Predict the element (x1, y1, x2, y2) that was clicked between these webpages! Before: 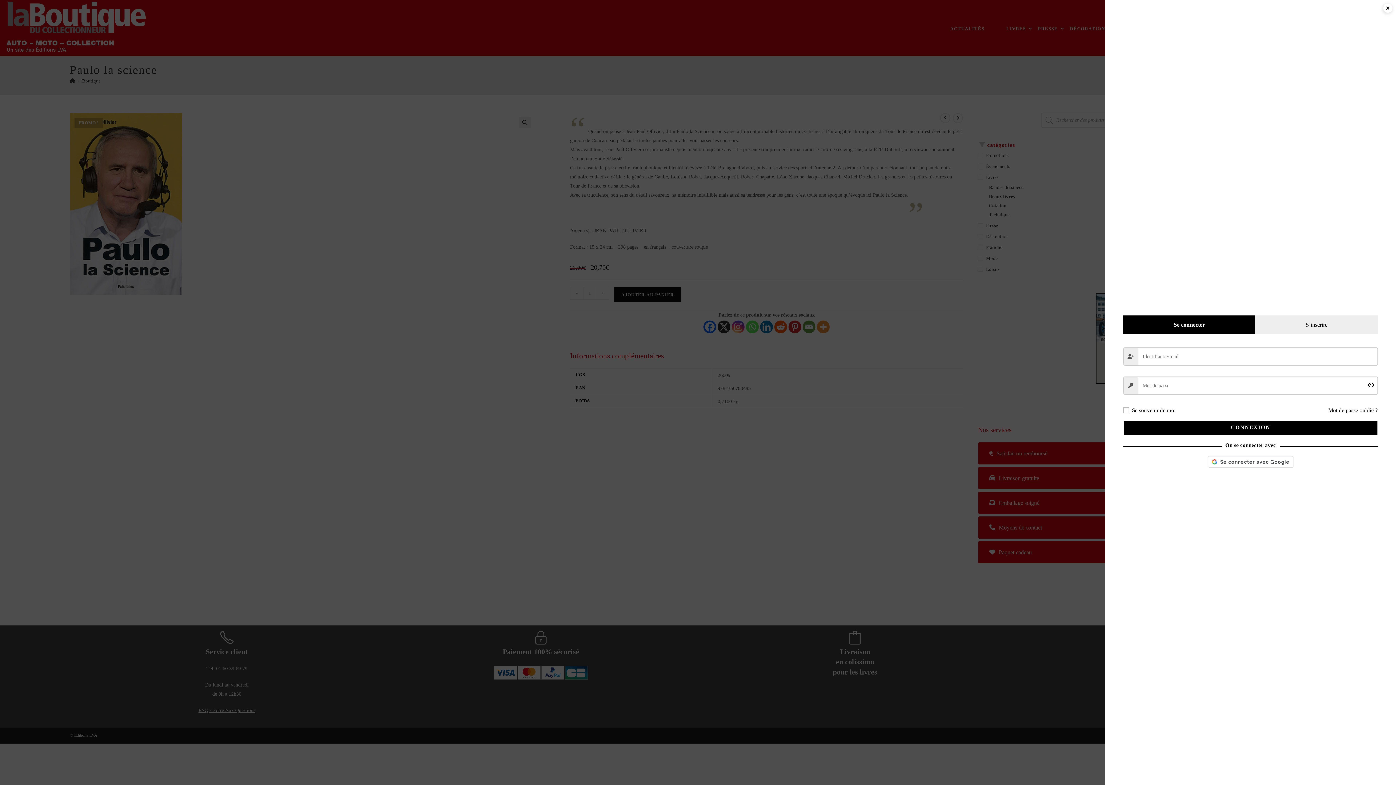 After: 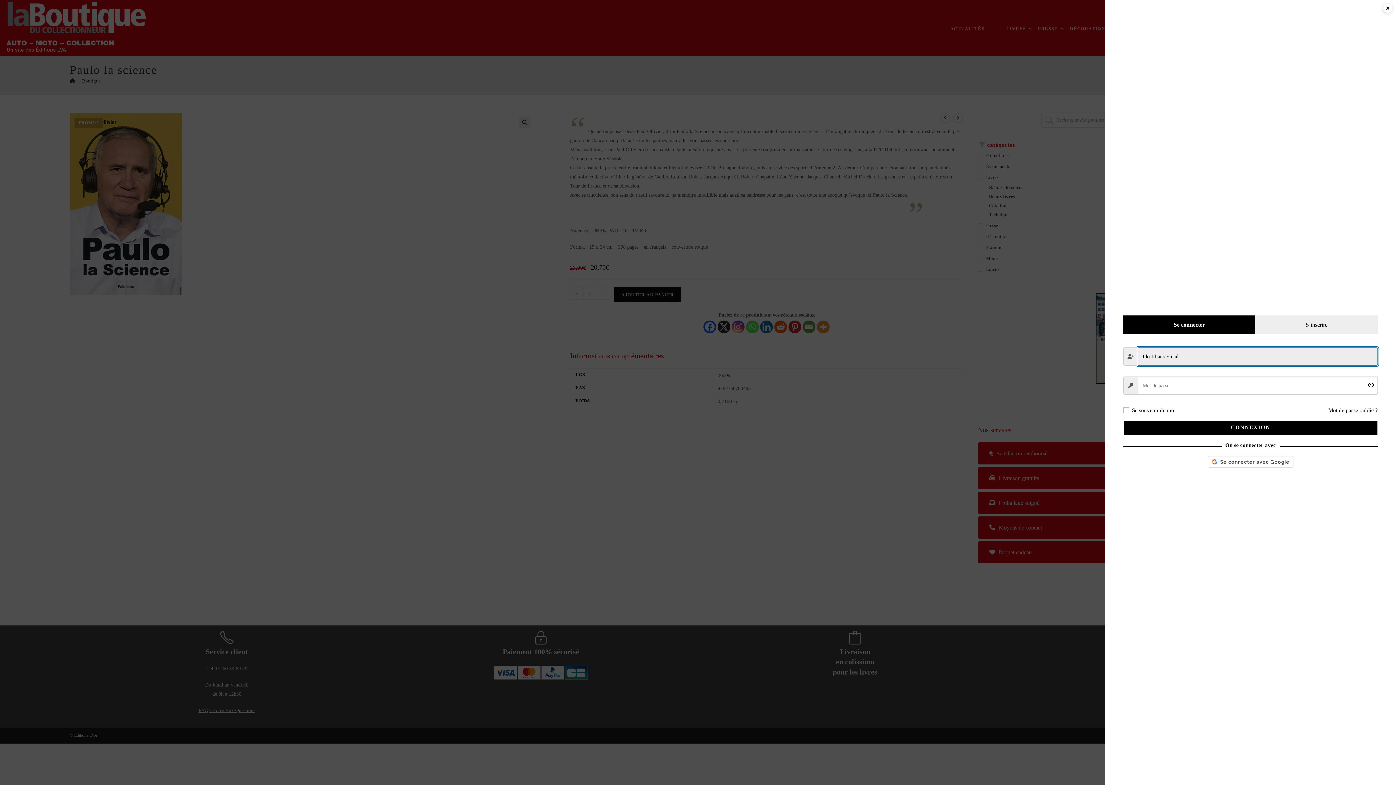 Action: label: CONNEXION bbox: (1123, 420, 1378, 435)